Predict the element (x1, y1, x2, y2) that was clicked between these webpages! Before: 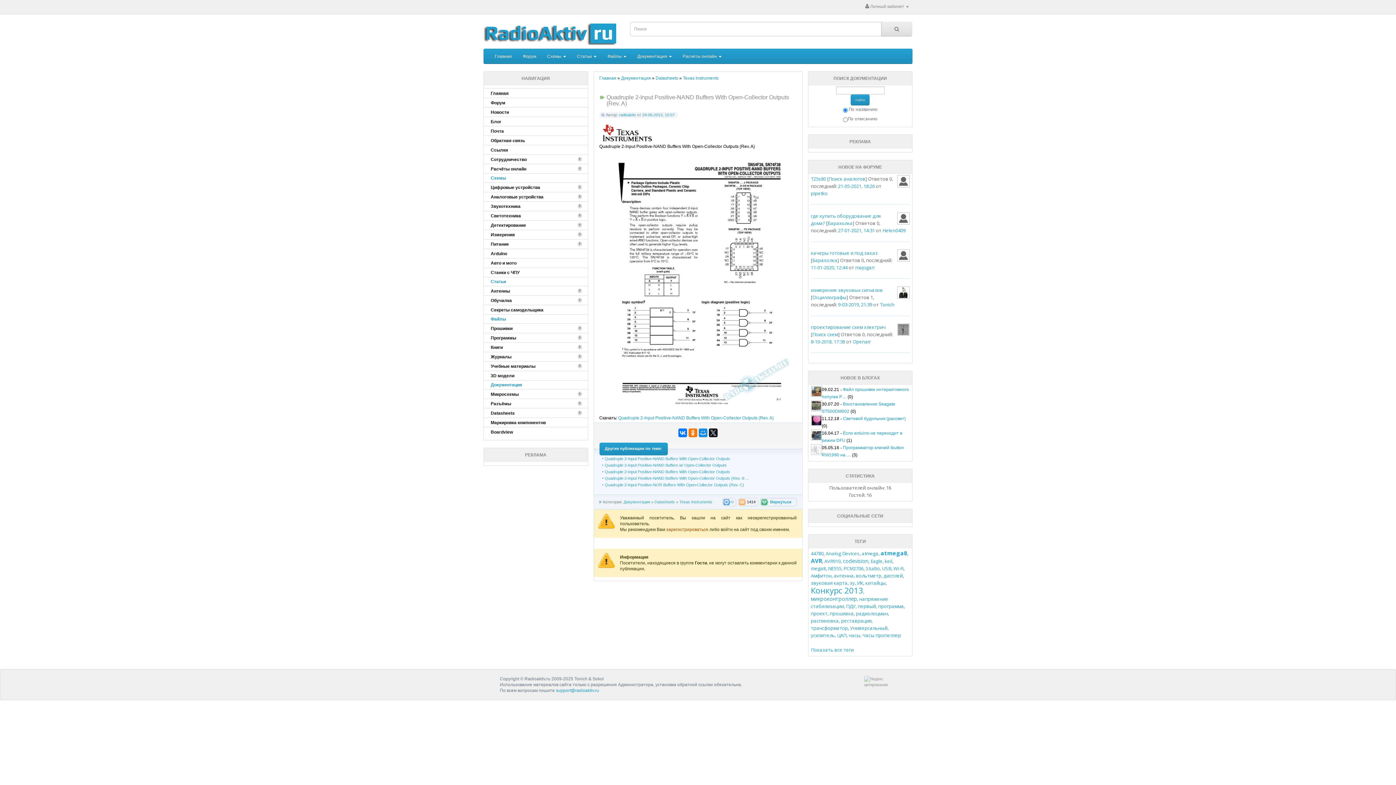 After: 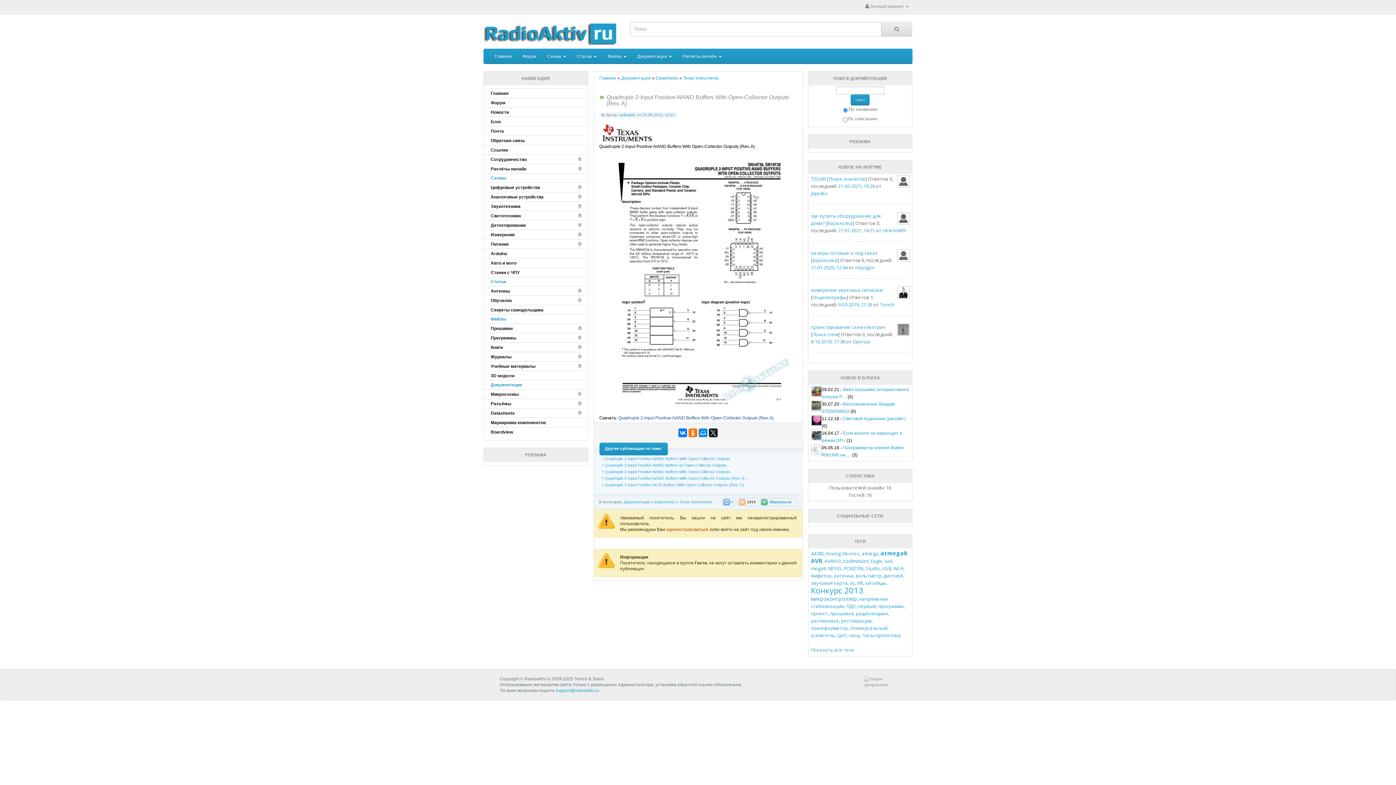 Action: bbox: (618, 415, 774, 420) label: Quadruple 2-Input Positive-NAND Buffers With Open-Collector Outputs (Rev. A)